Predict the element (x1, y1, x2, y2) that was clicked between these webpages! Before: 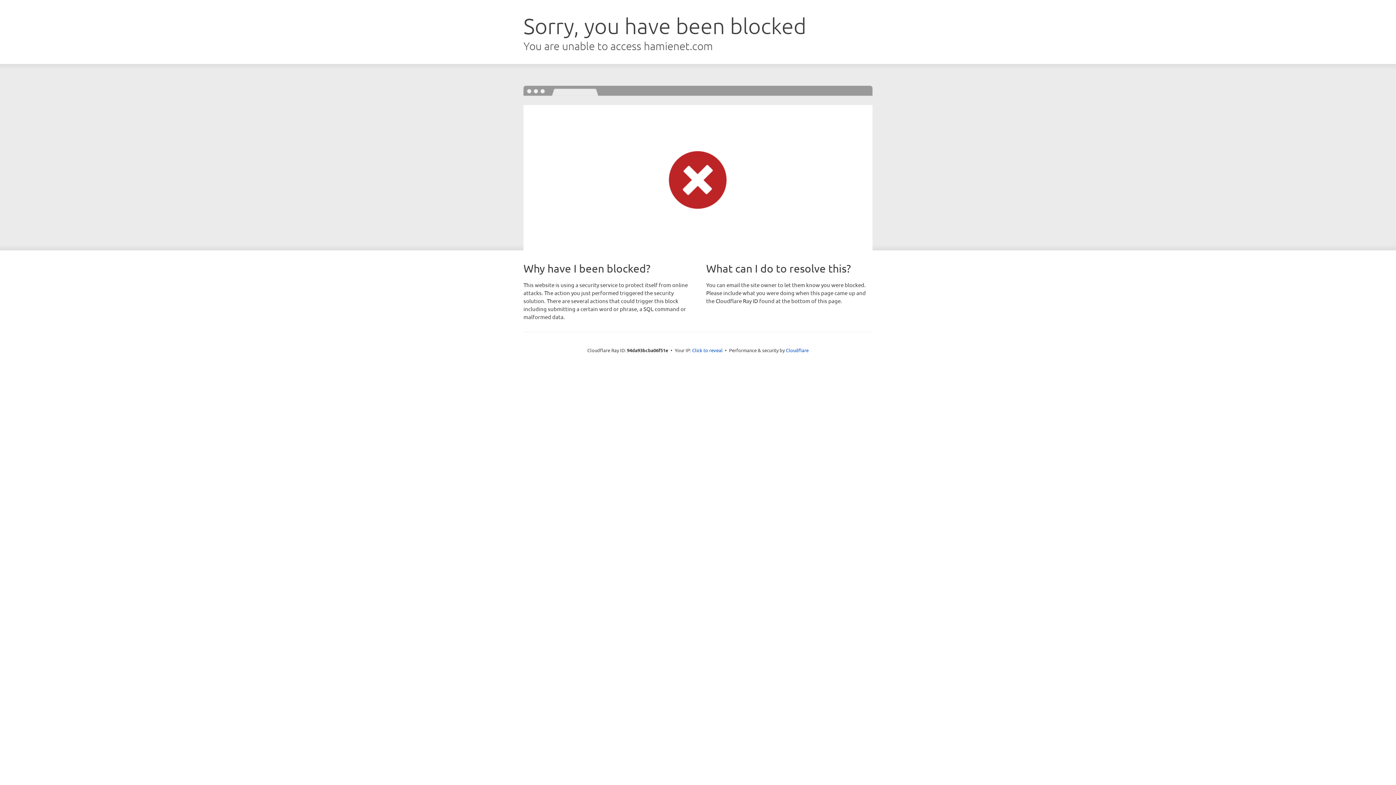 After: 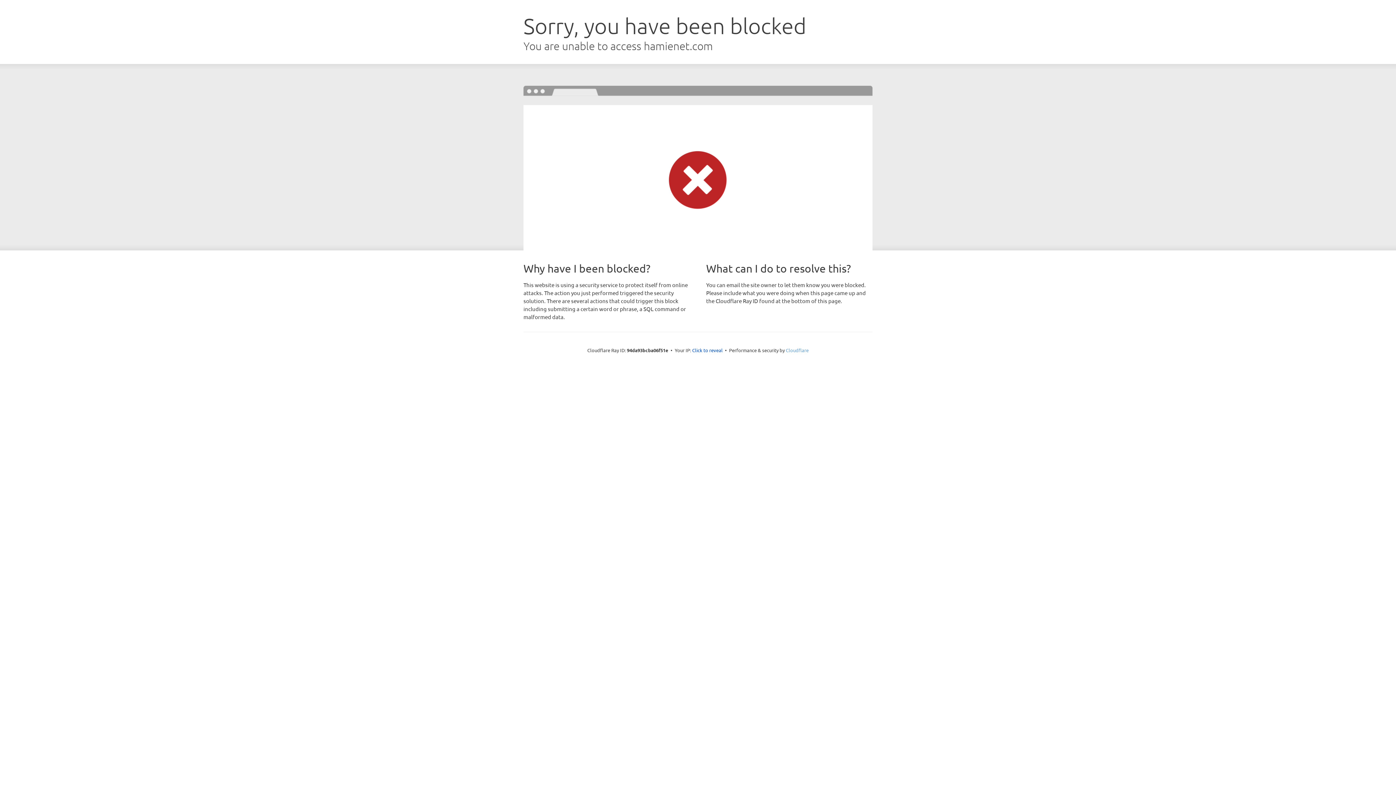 Action: bbox: (786, 347, 808, 353) label: Cloudflare